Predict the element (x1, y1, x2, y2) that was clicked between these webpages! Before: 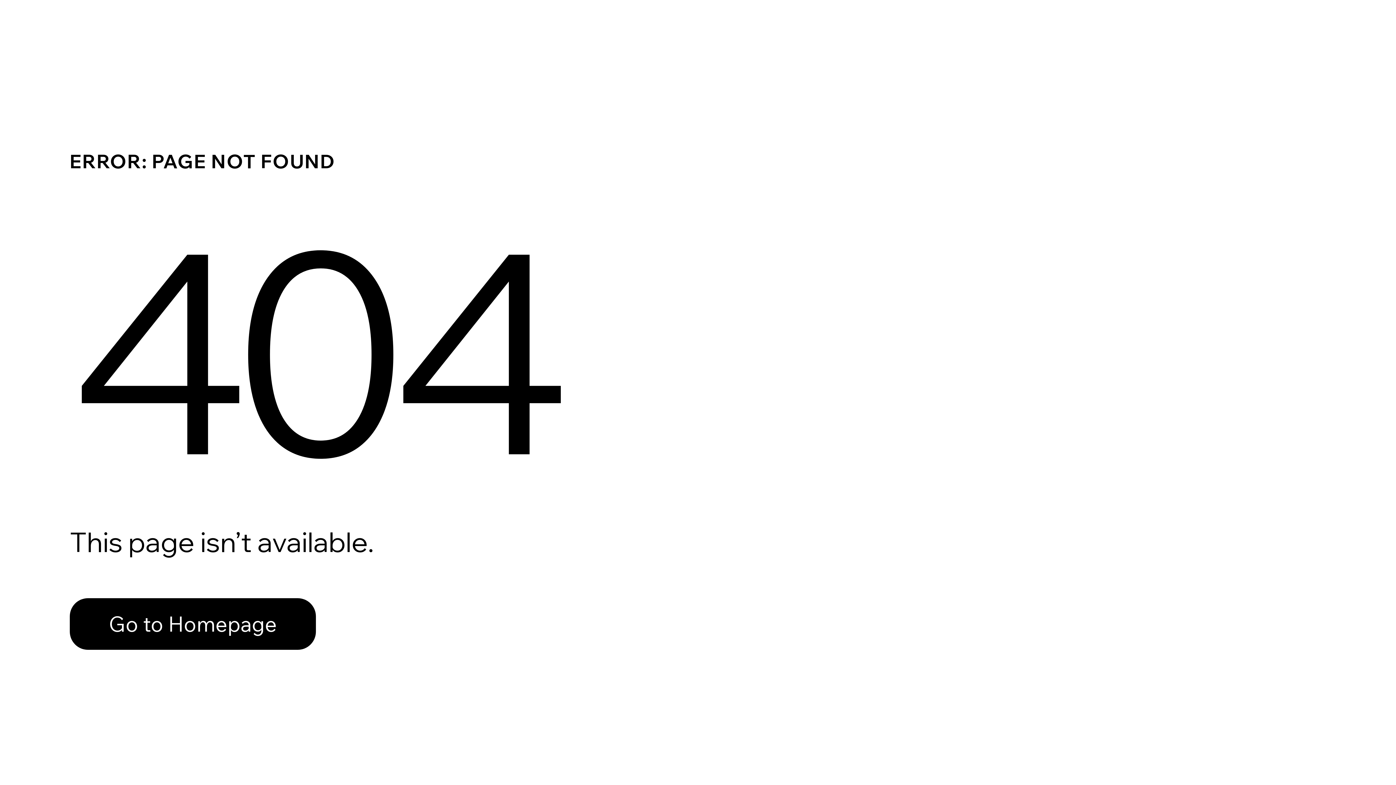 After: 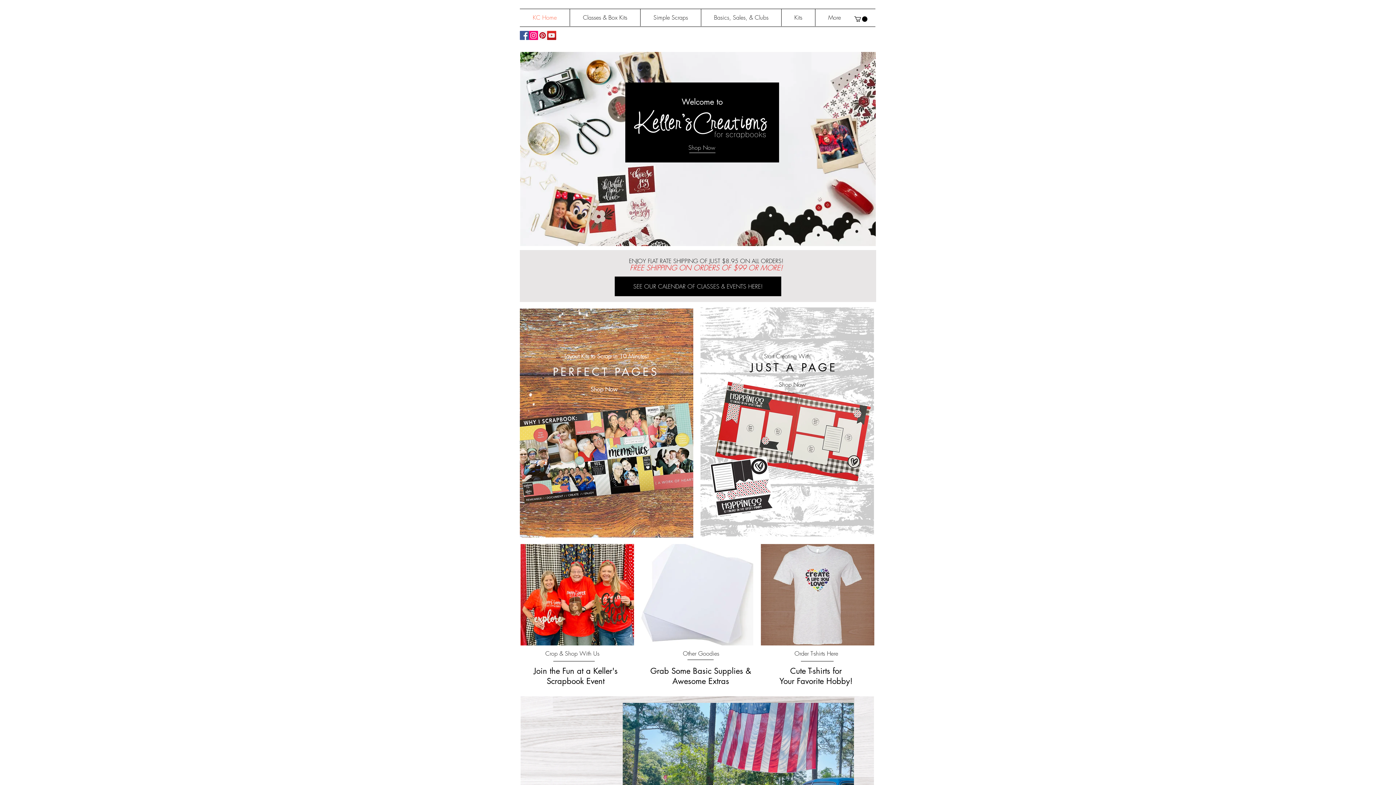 Action: bbox: (69, 598, 316, 650) label: Go to Homepage